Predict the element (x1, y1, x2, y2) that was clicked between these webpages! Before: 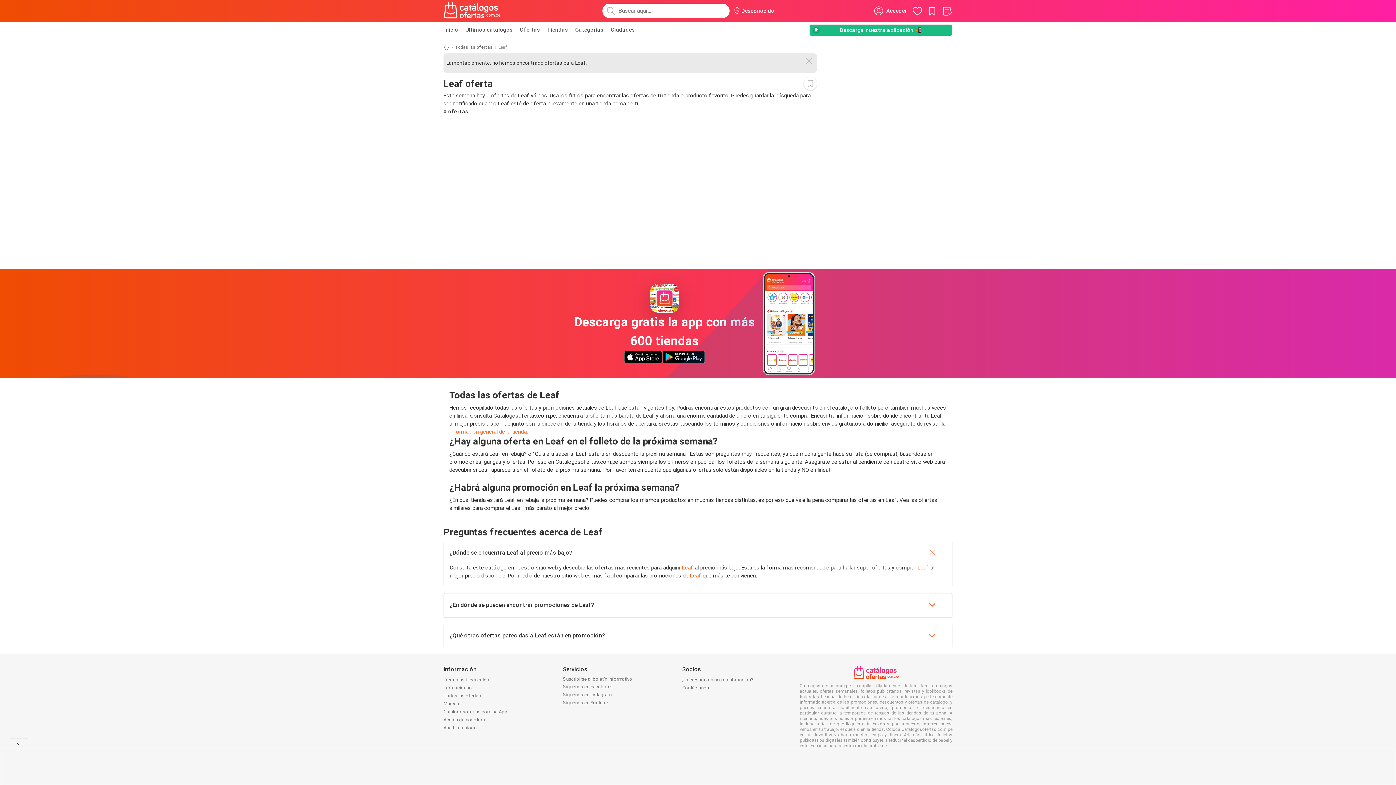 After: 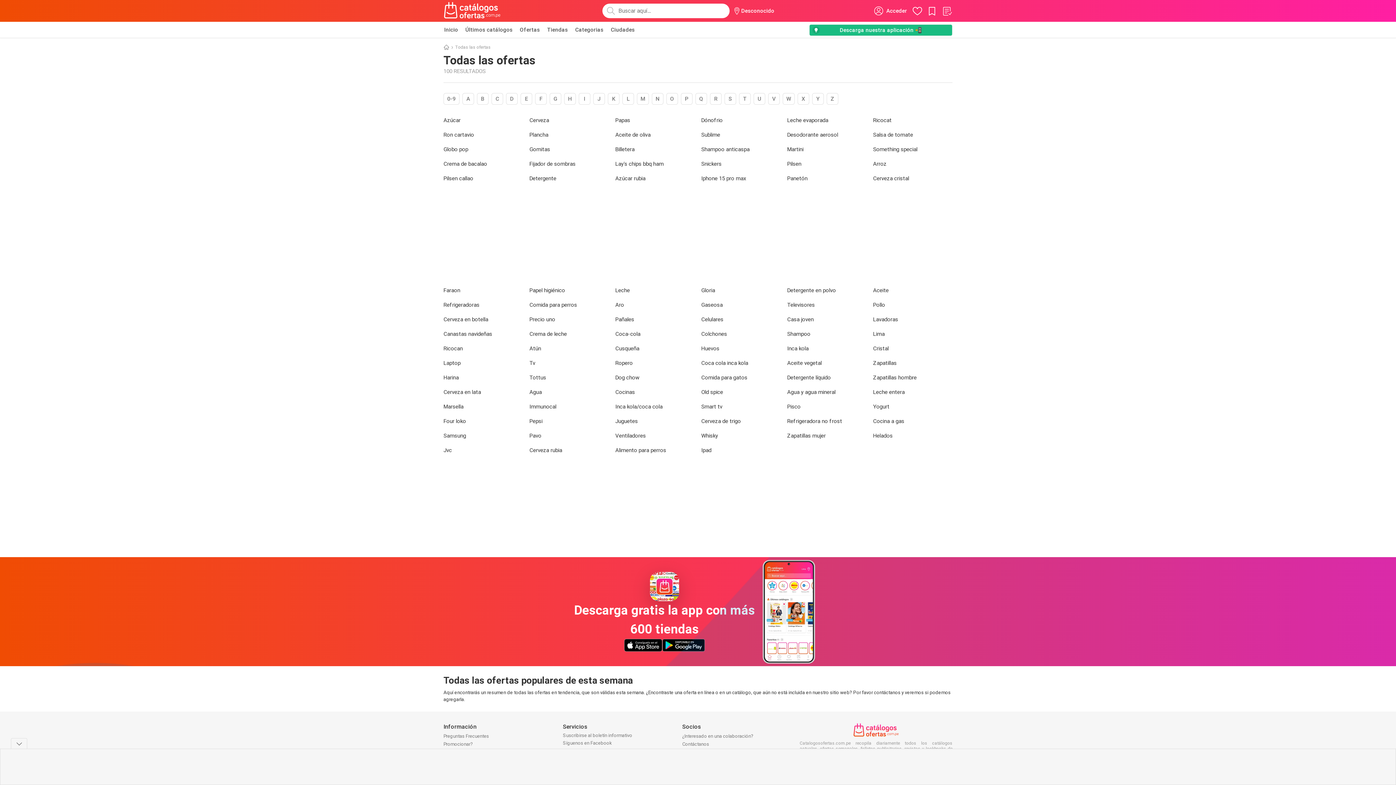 Action: label: Todas las ofertas bbox: (443, 693, 481, 698)